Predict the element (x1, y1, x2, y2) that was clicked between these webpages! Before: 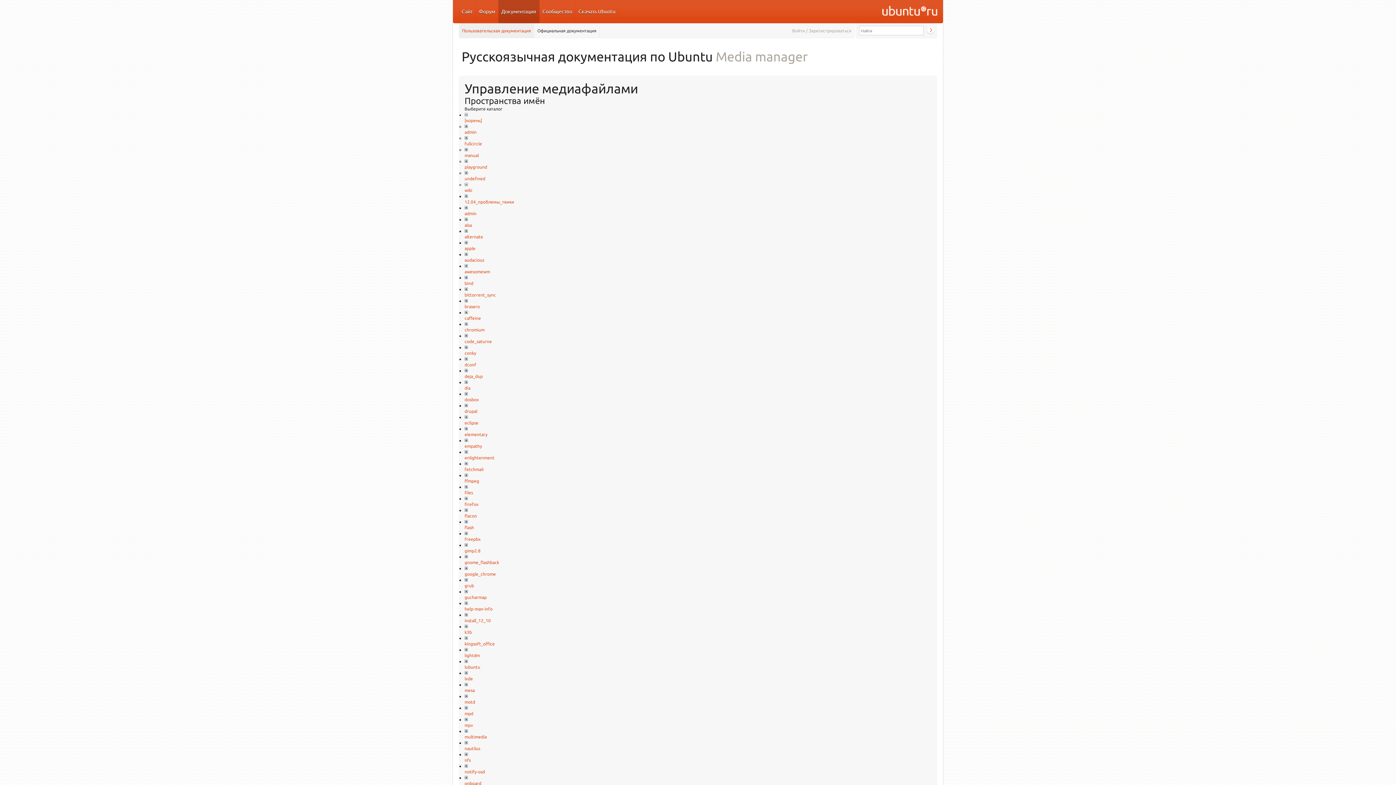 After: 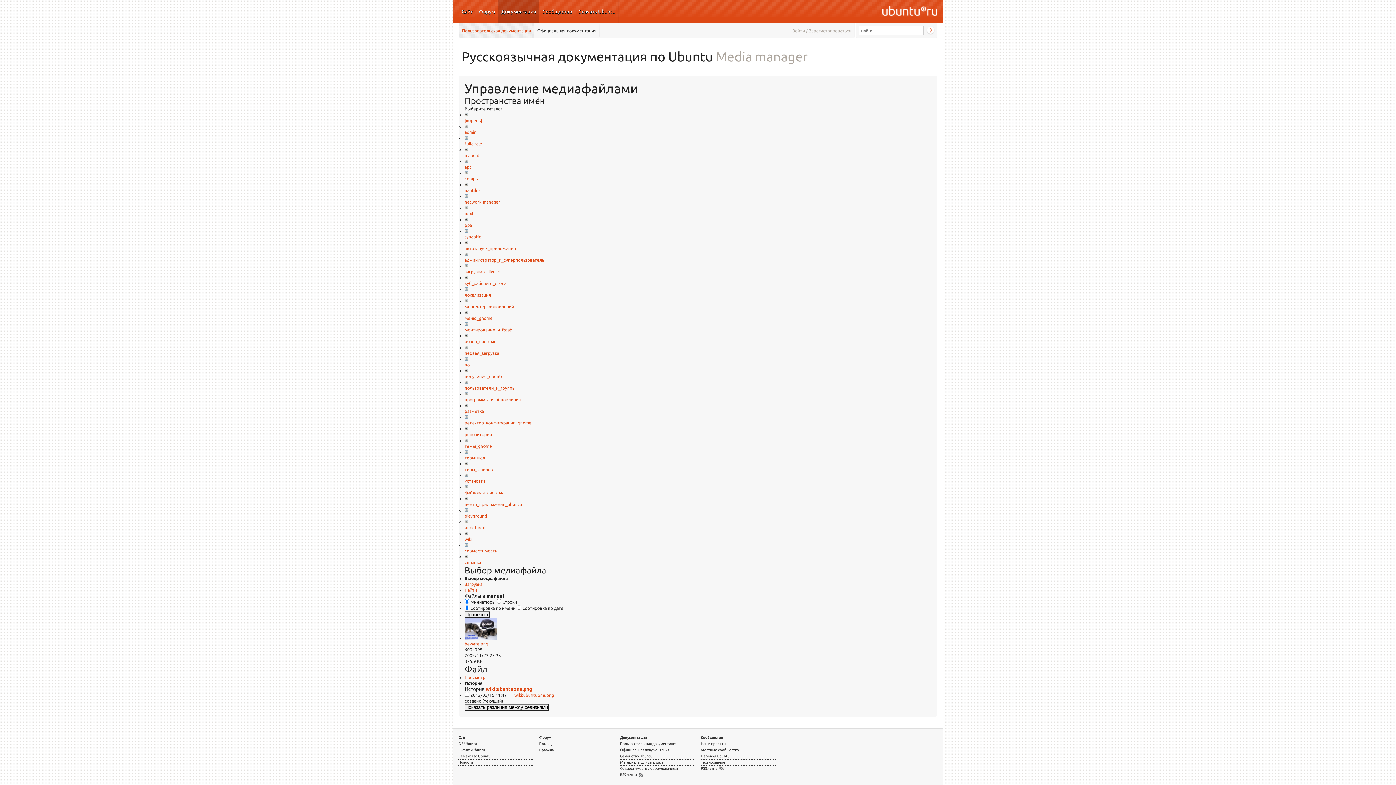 Action: label: manual bbox: (464, 153, 478, 157)